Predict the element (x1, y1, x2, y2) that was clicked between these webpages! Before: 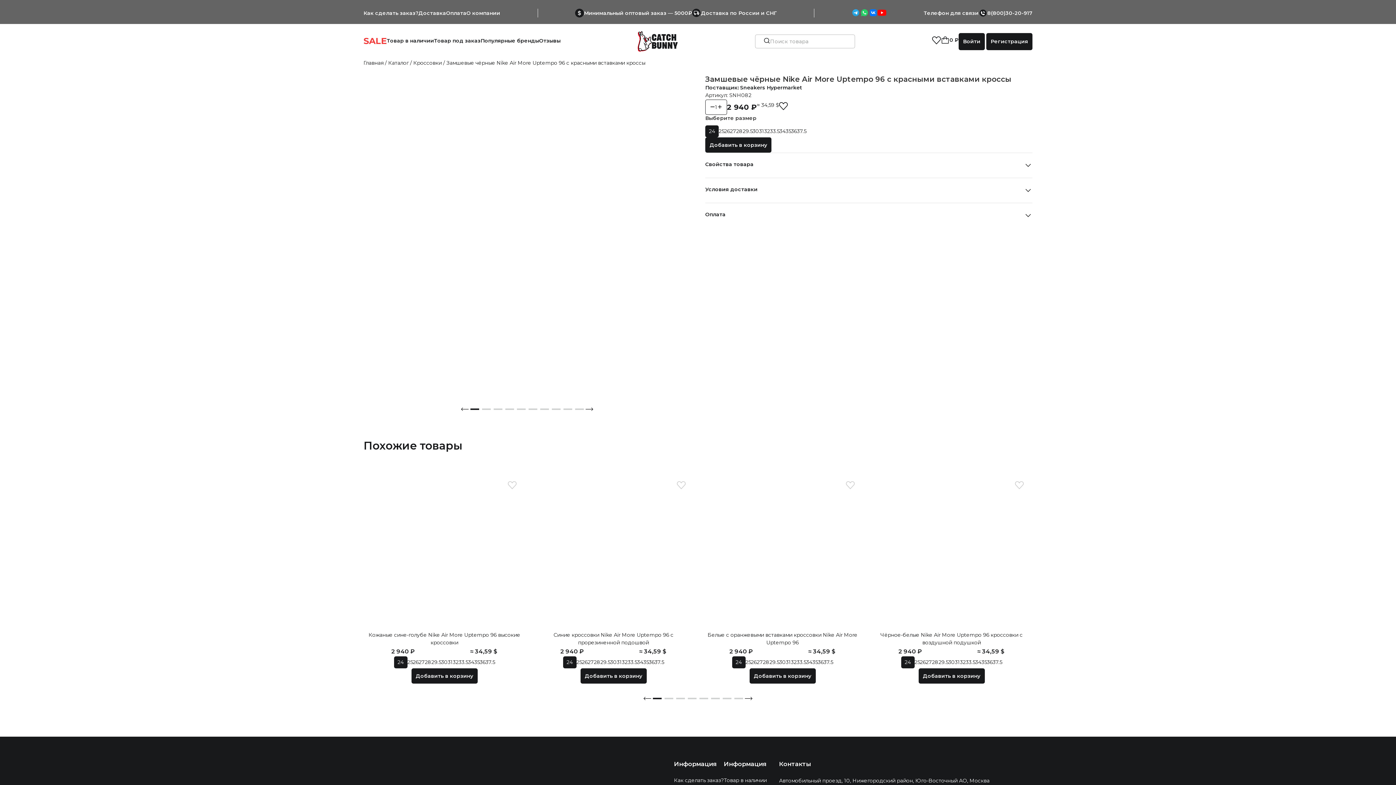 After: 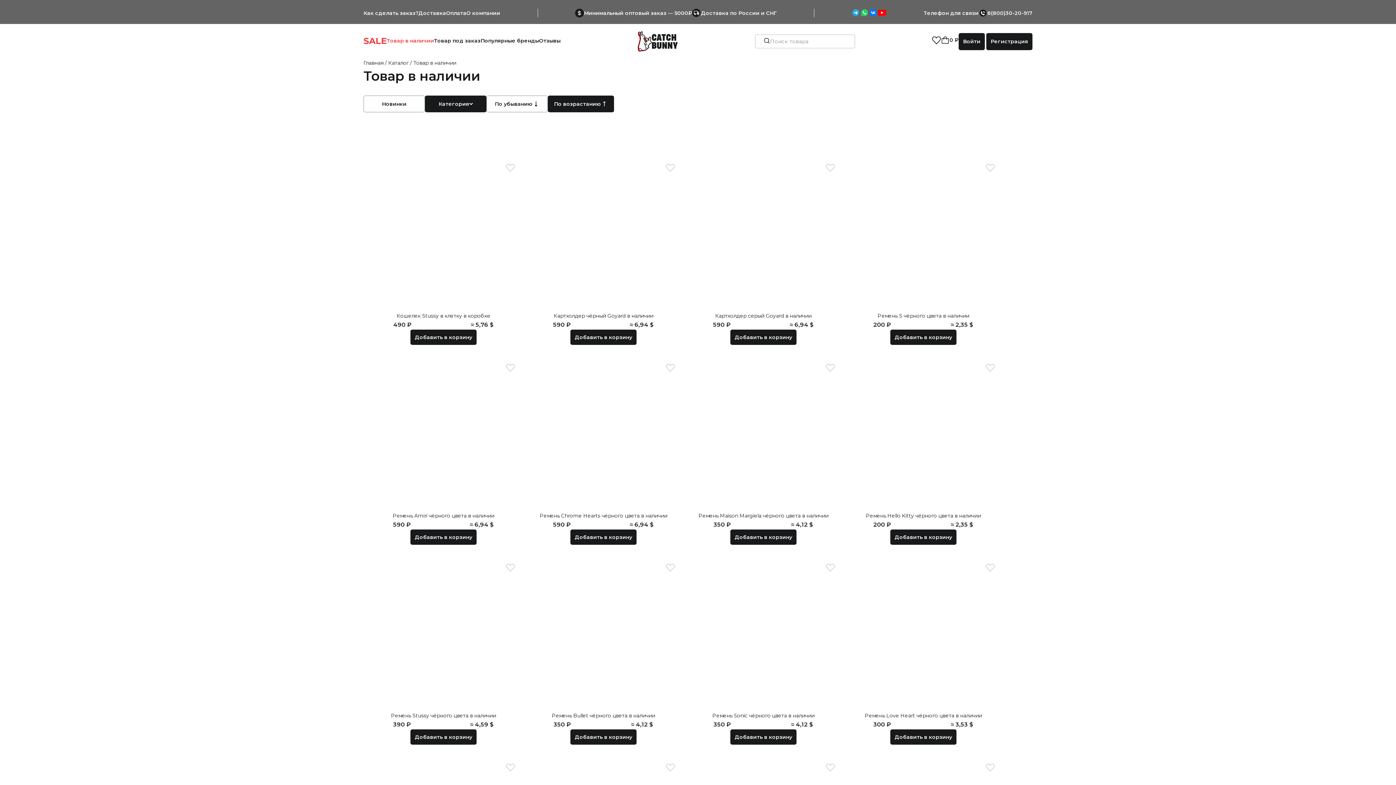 Action: bbox: (724, 777, 766, 784) label: Товар в наличии